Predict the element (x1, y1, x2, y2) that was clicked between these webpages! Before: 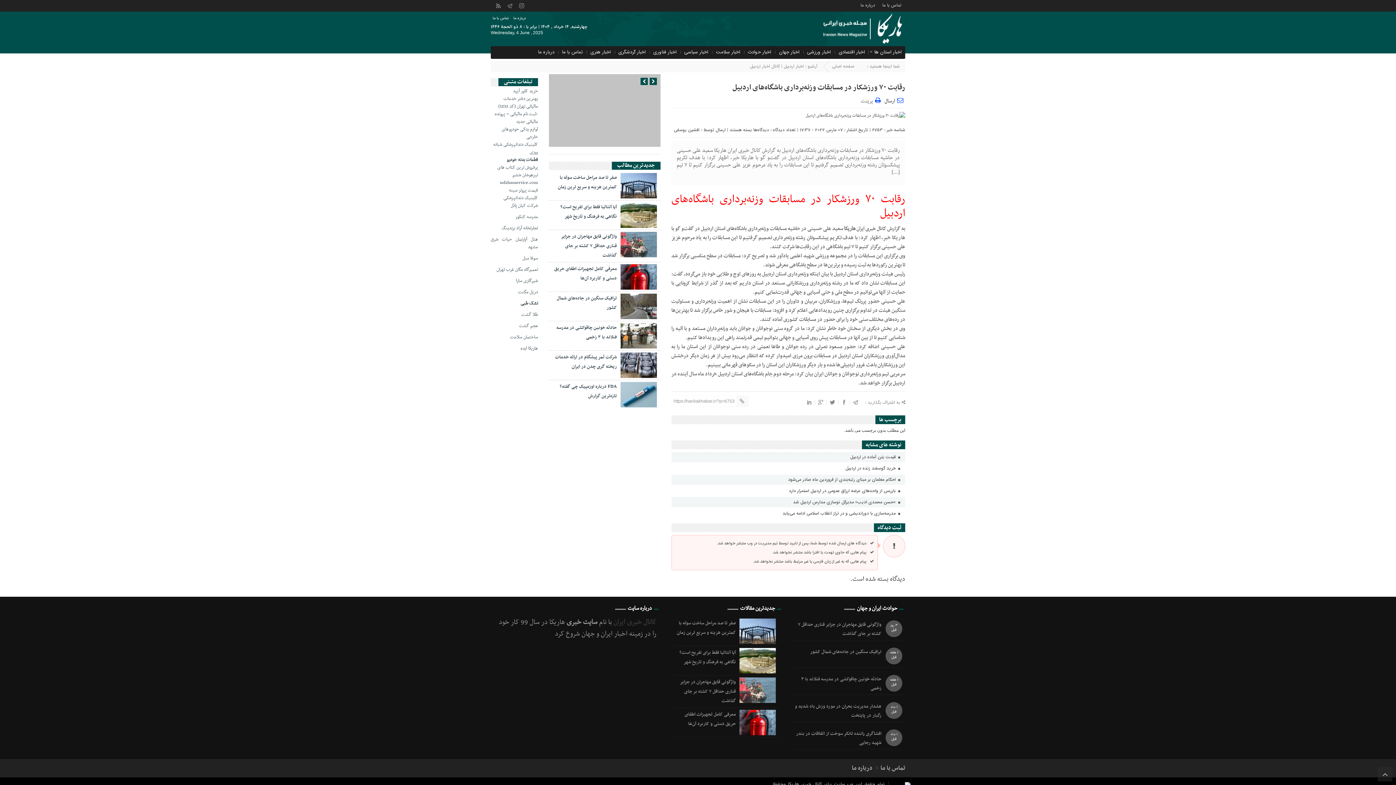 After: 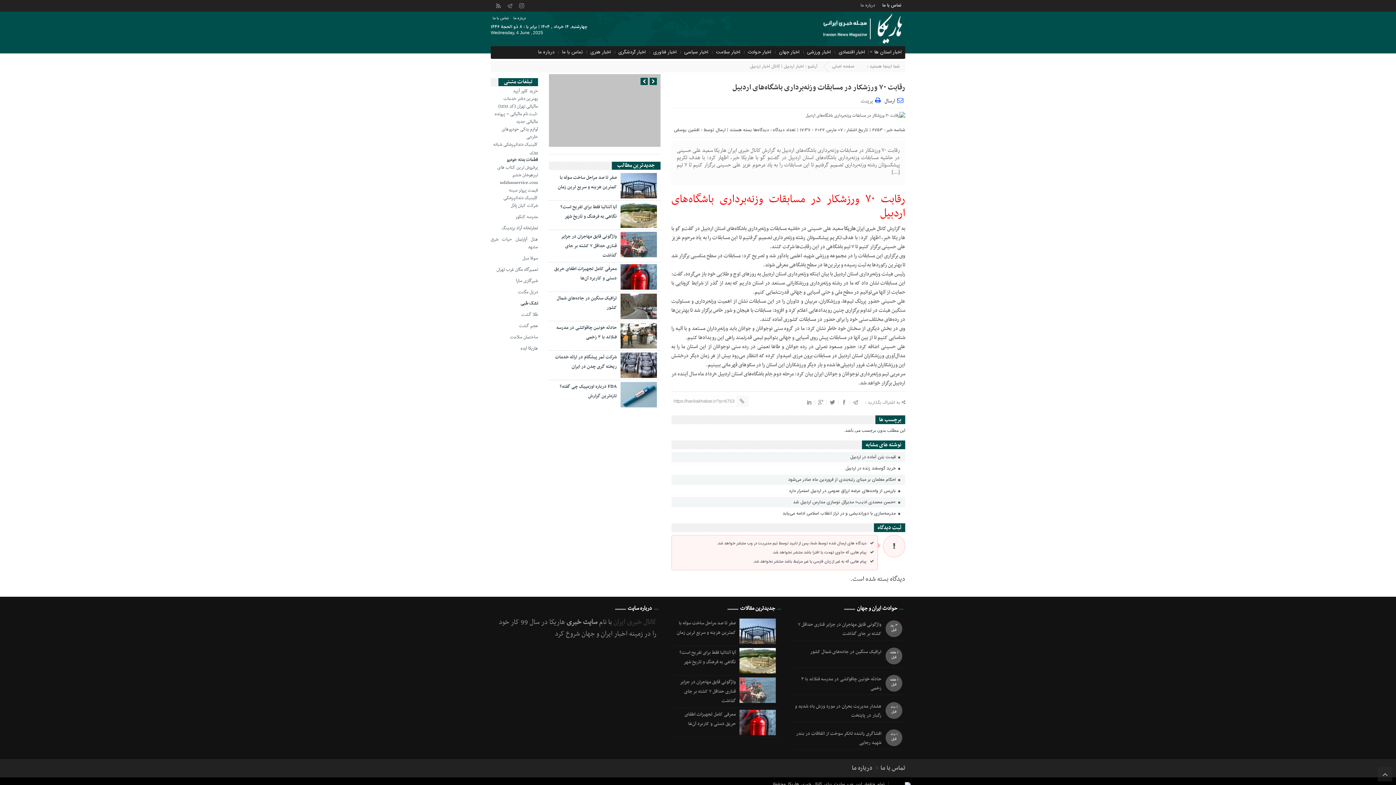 Action: bbox: (878, 0, 905, 8) label: تماس با ما